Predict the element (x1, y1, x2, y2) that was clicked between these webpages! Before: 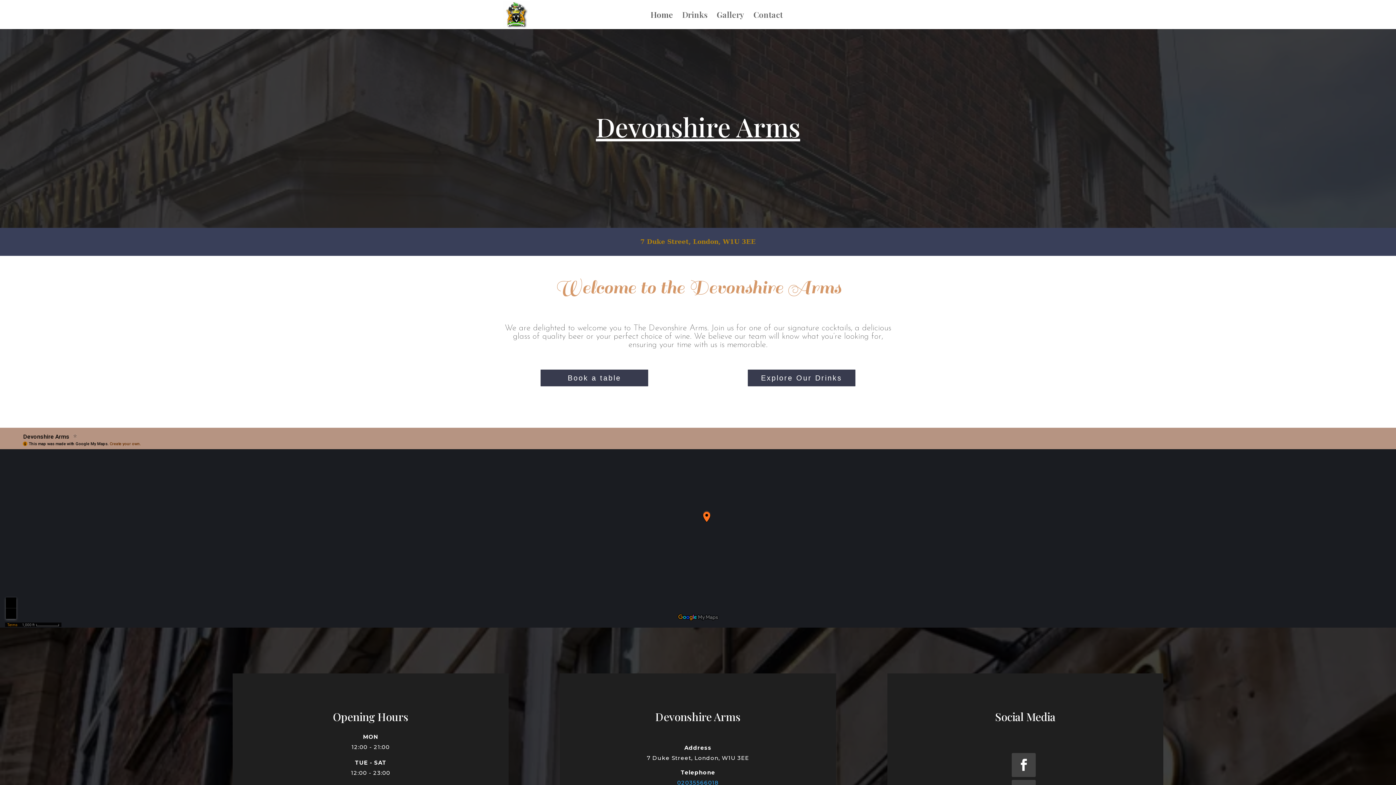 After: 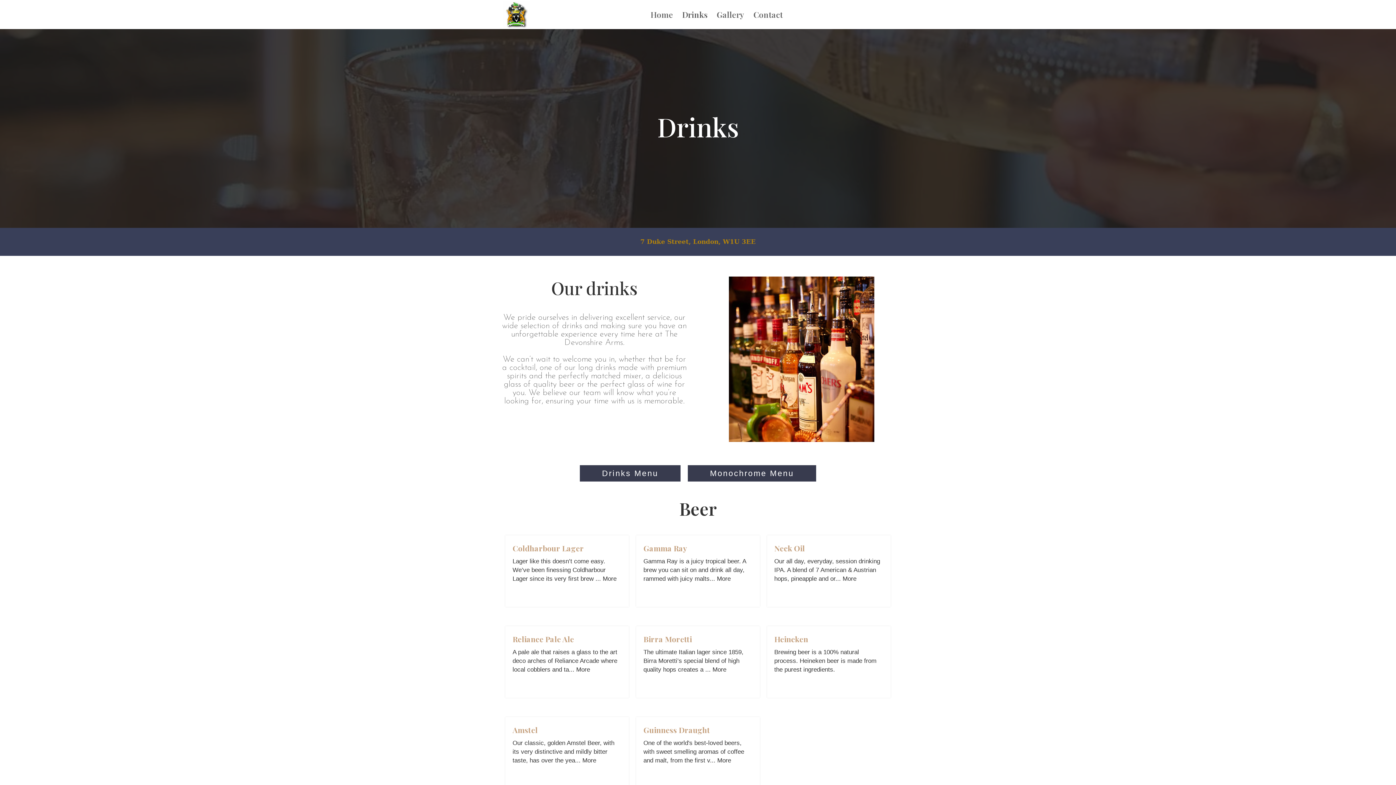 Action: bbox: (682, 12, 707, 29) label: Drinks